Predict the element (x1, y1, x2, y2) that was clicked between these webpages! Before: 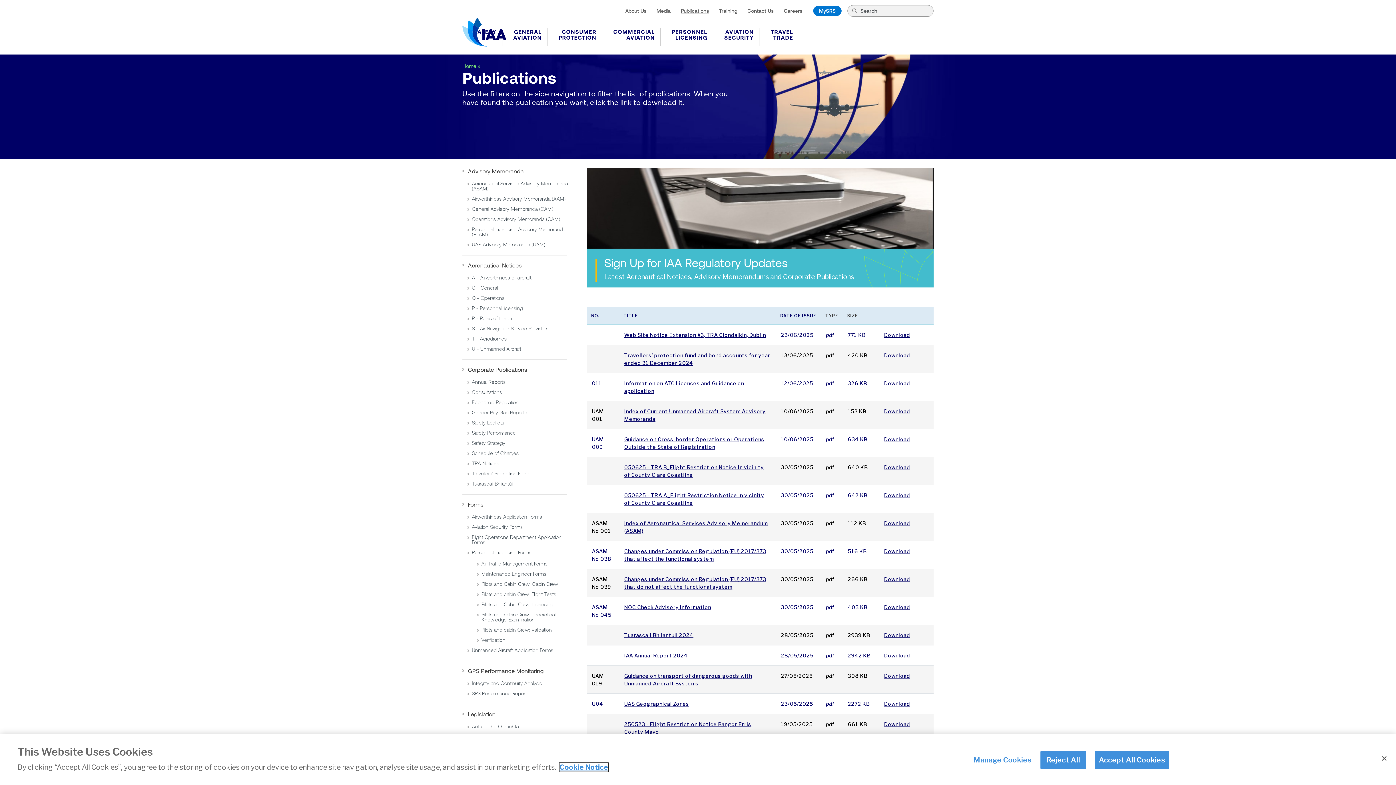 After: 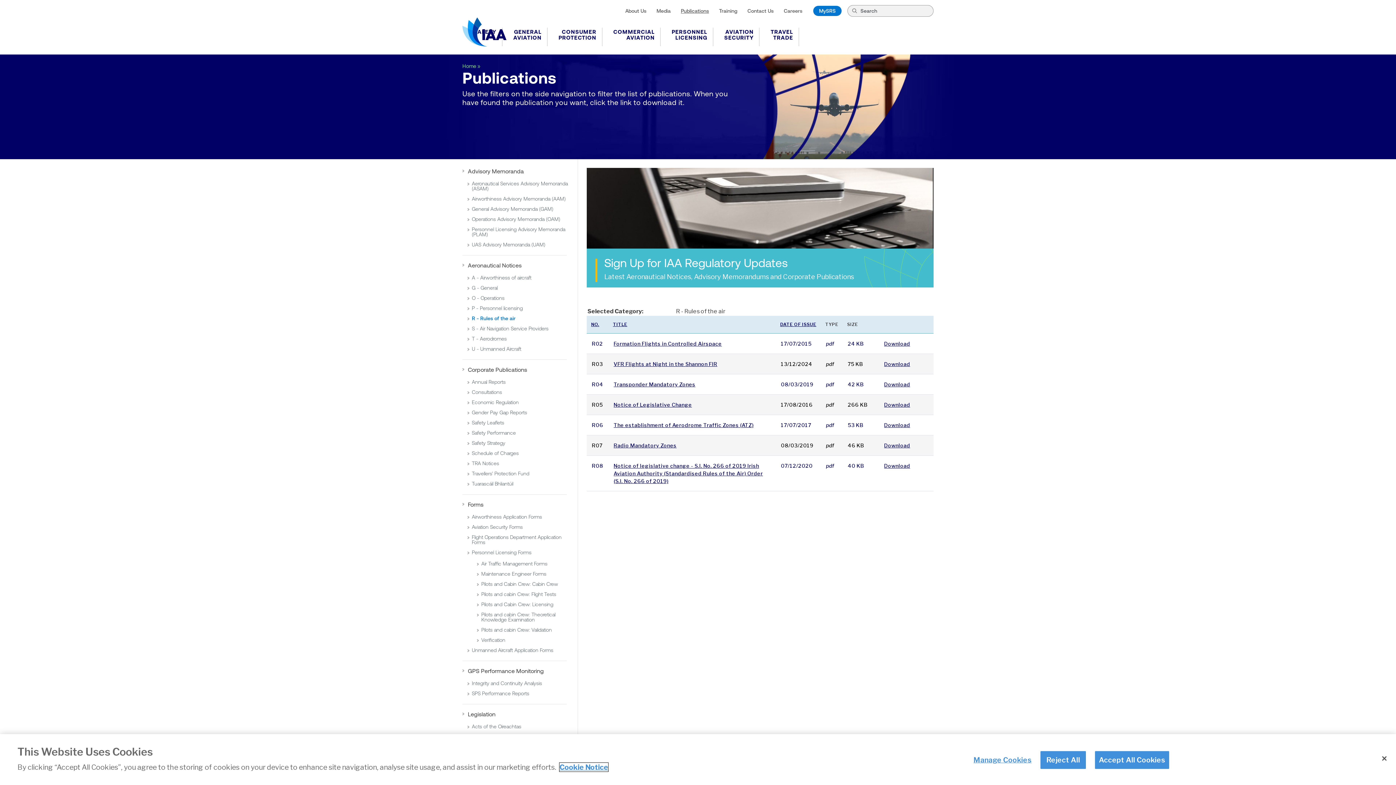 Action: bbox: (472, 315, 571, 320) label: R - Rules of the air